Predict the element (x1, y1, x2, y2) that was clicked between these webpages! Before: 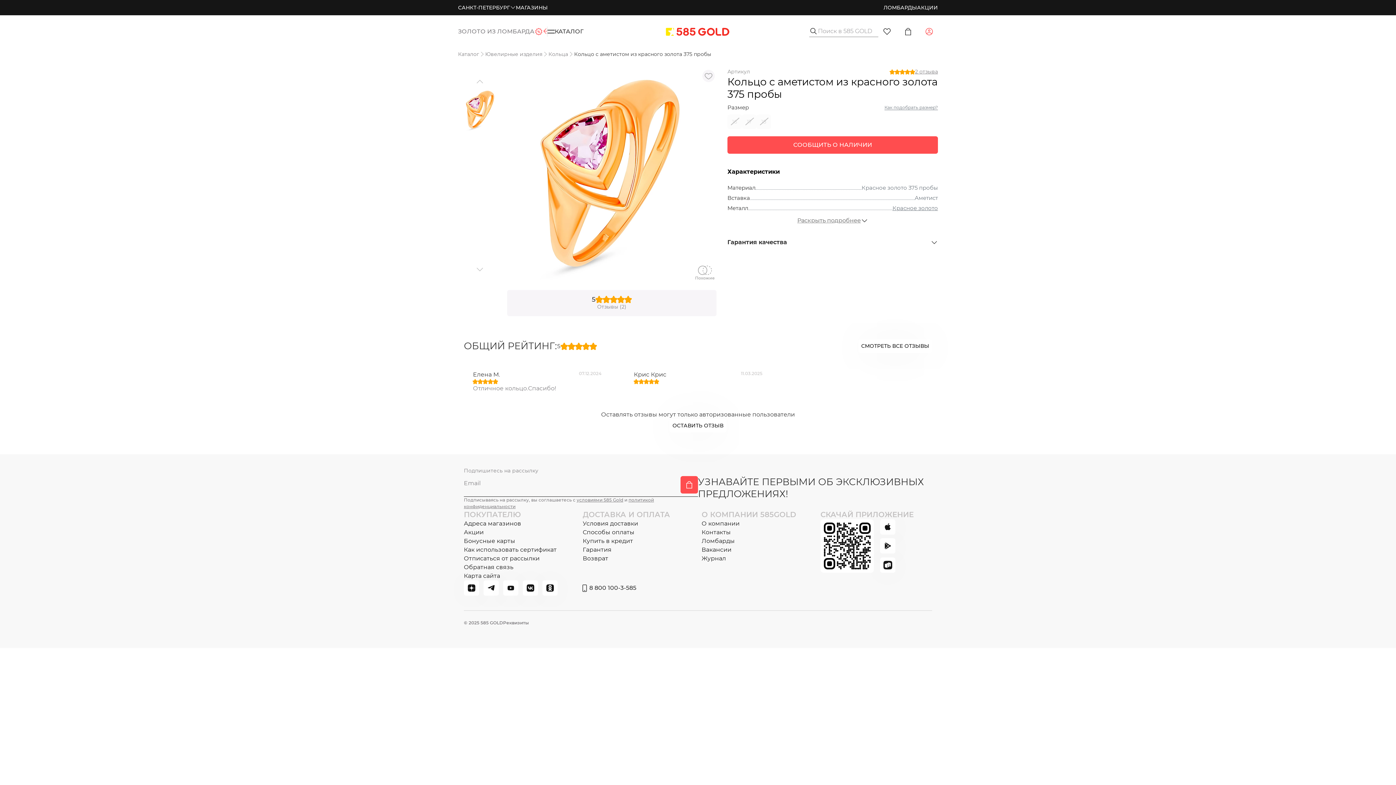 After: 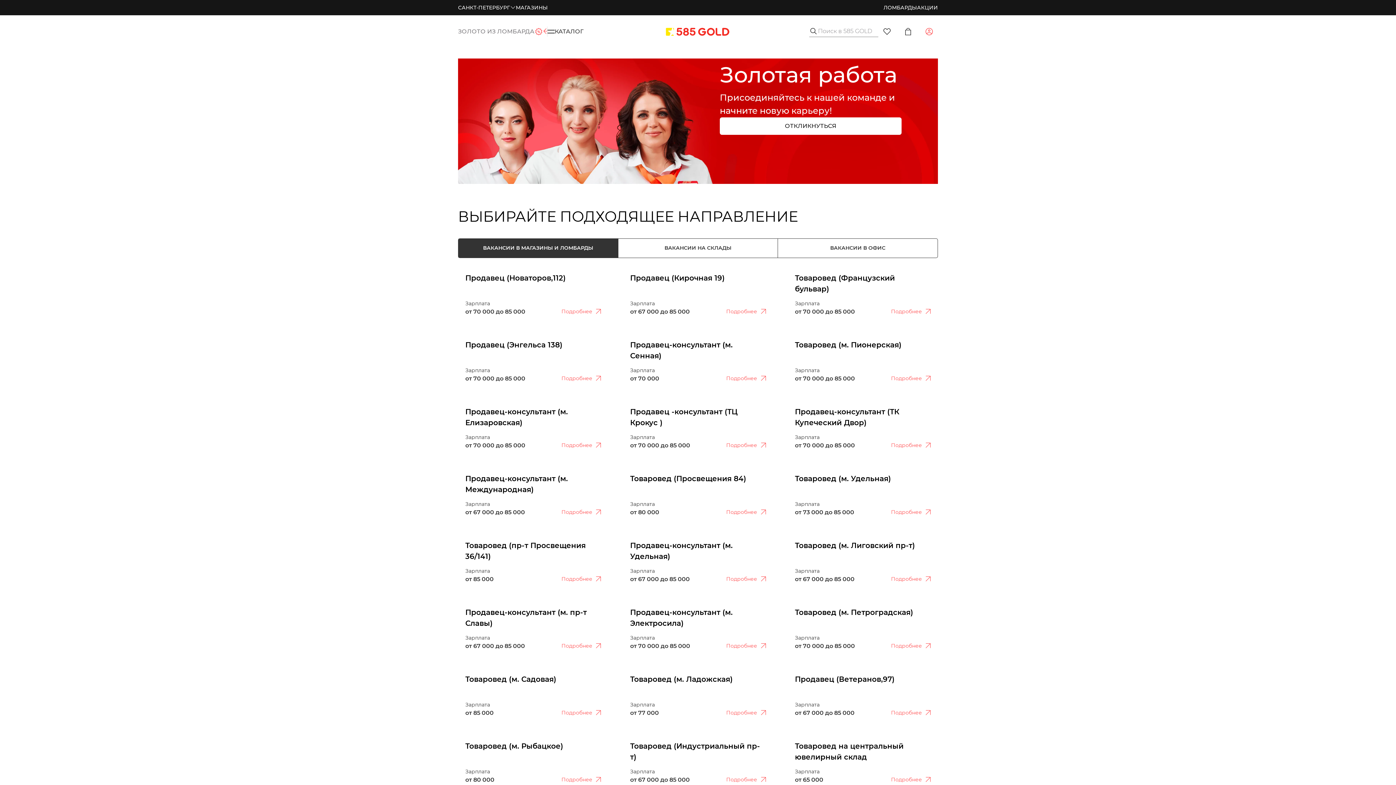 Action: label: Вакансии bbox: (701, 545, 731, 554)